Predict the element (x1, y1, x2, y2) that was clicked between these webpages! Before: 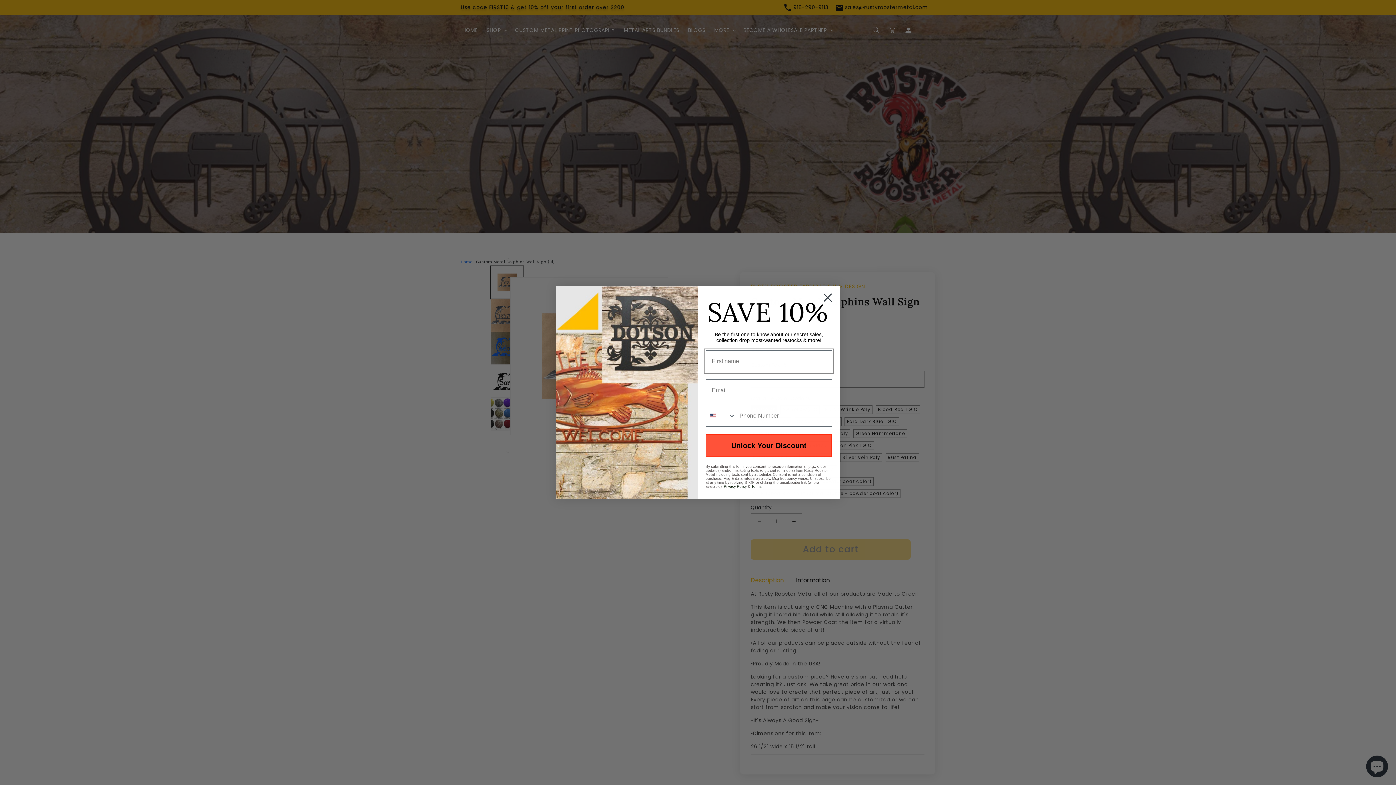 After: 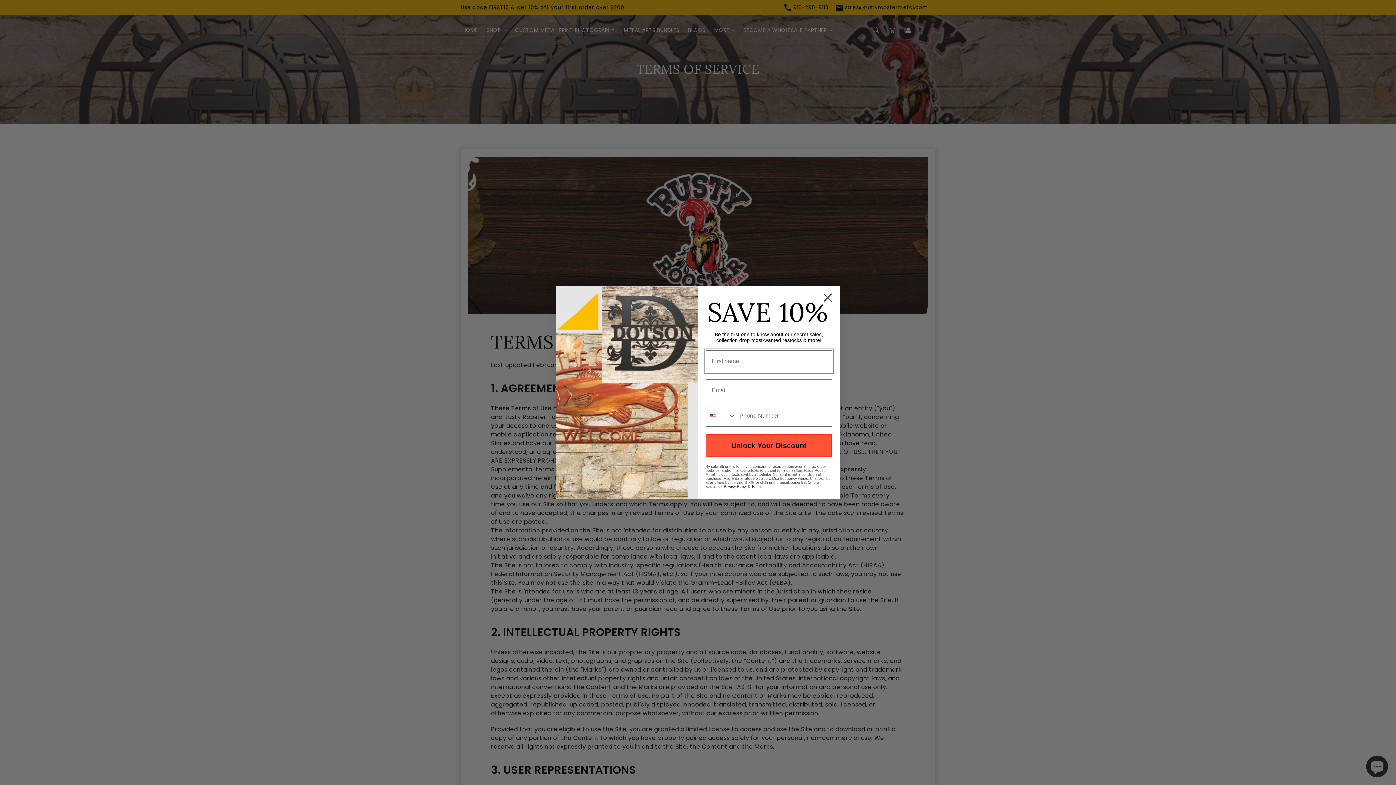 Action: label: Terms bbox: (751, 473, 761, 477)